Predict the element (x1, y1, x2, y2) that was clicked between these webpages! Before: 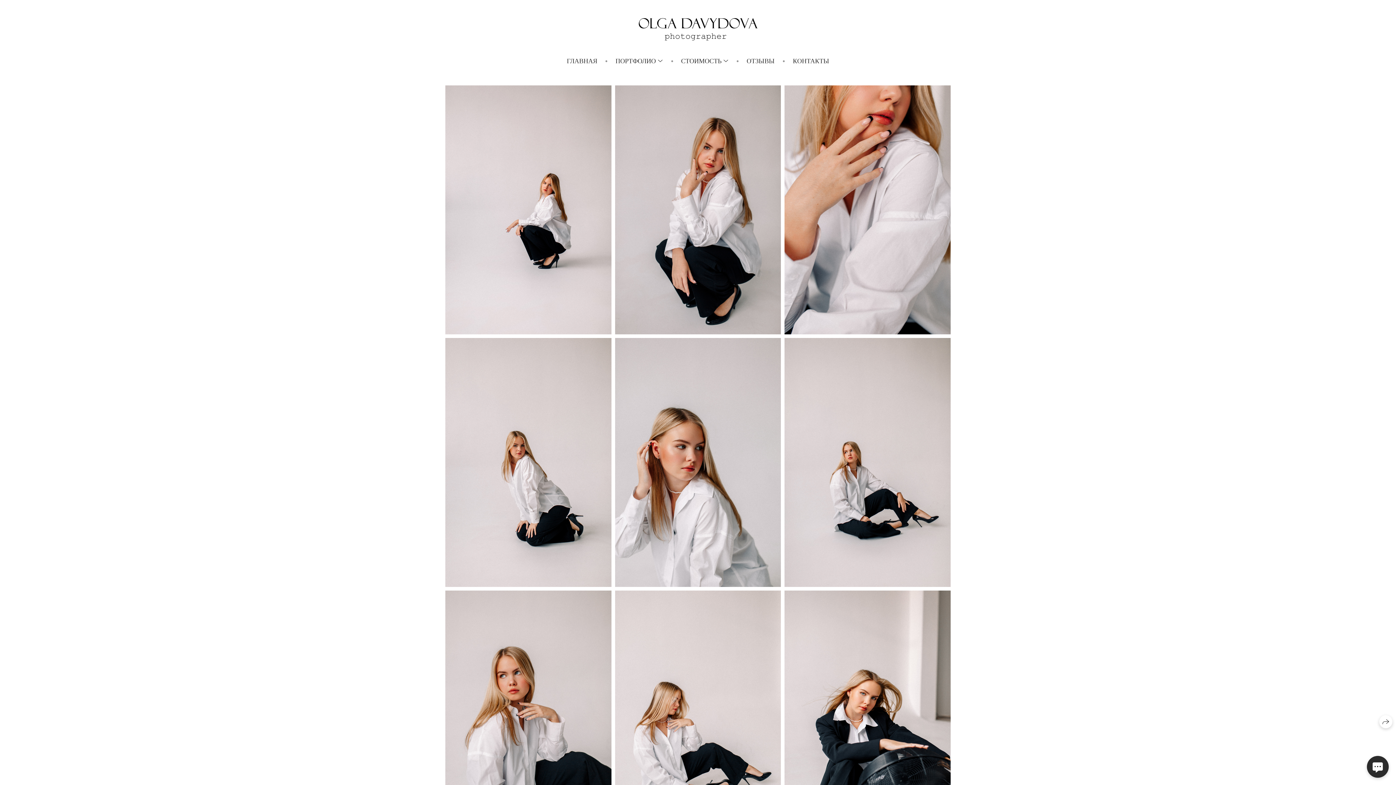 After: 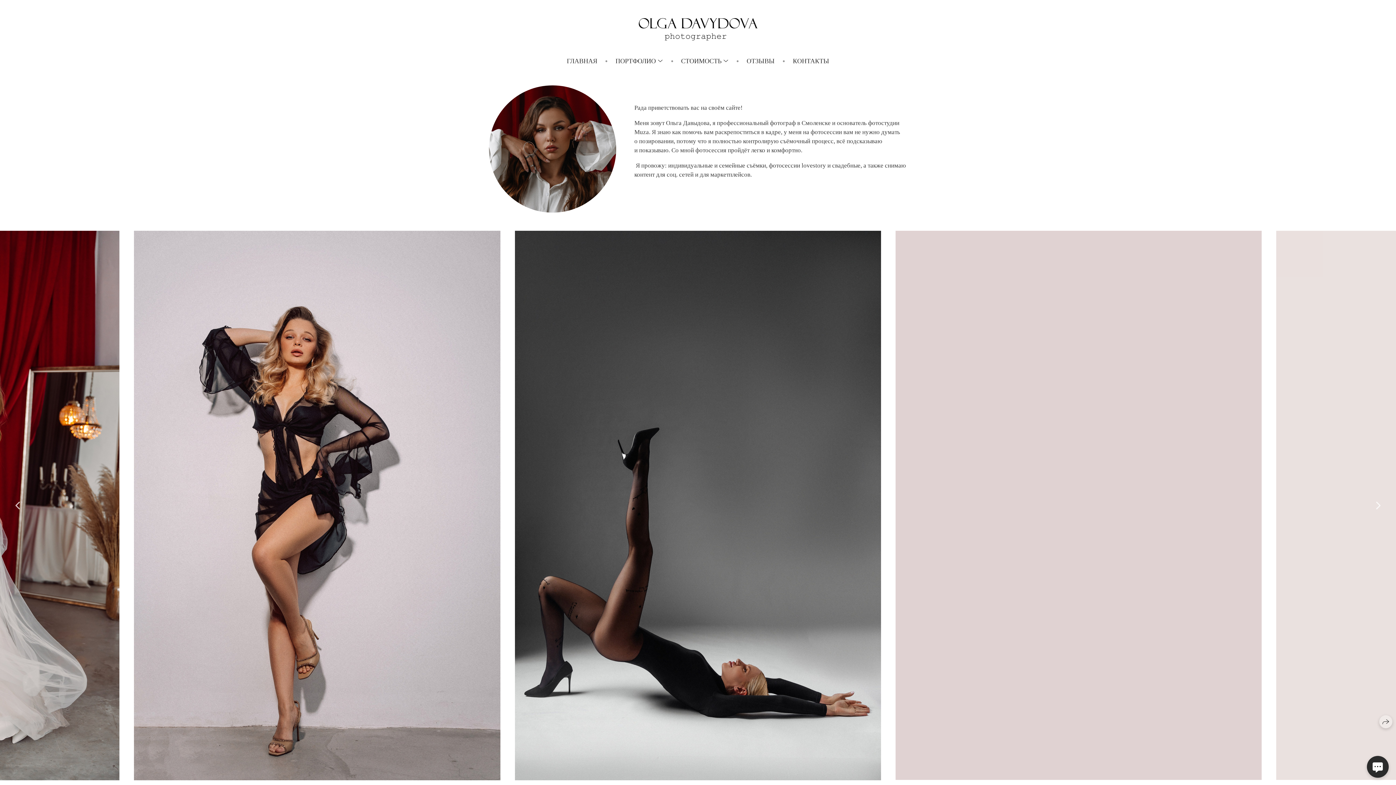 Action: bbox: (566, 57, 597, 64) label: ГЛАВНАЯ